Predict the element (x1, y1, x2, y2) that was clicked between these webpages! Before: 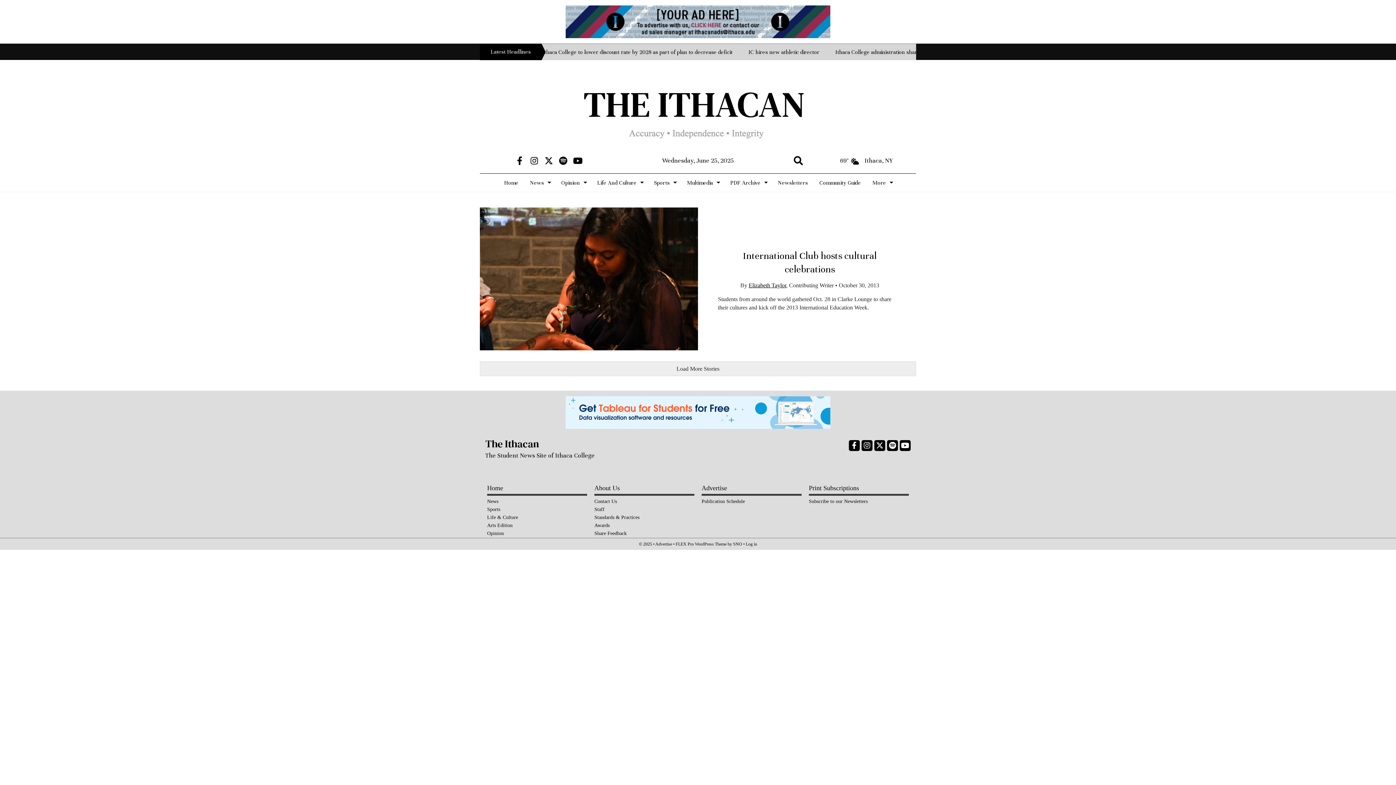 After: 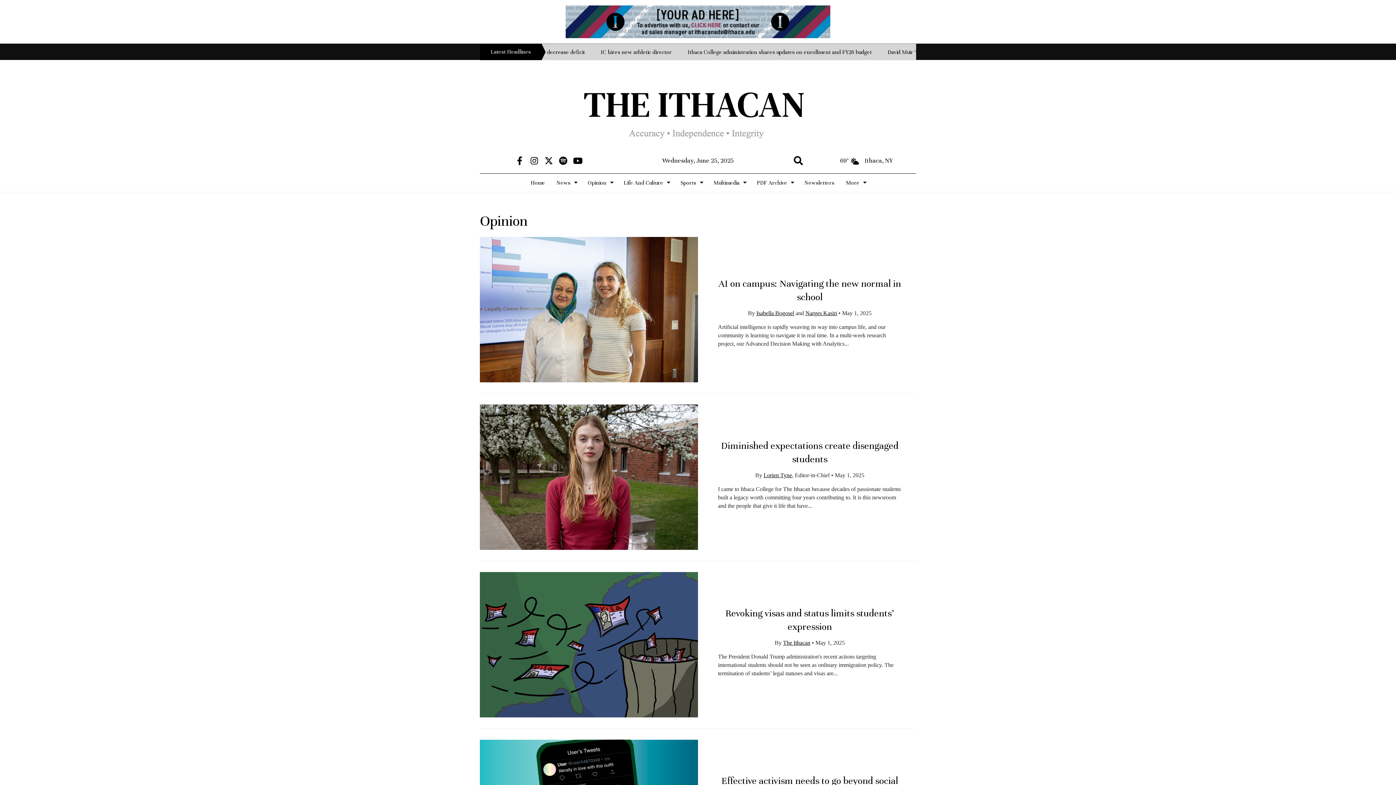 Action: label: Opinion bbox: (487, 529, 587, 537)